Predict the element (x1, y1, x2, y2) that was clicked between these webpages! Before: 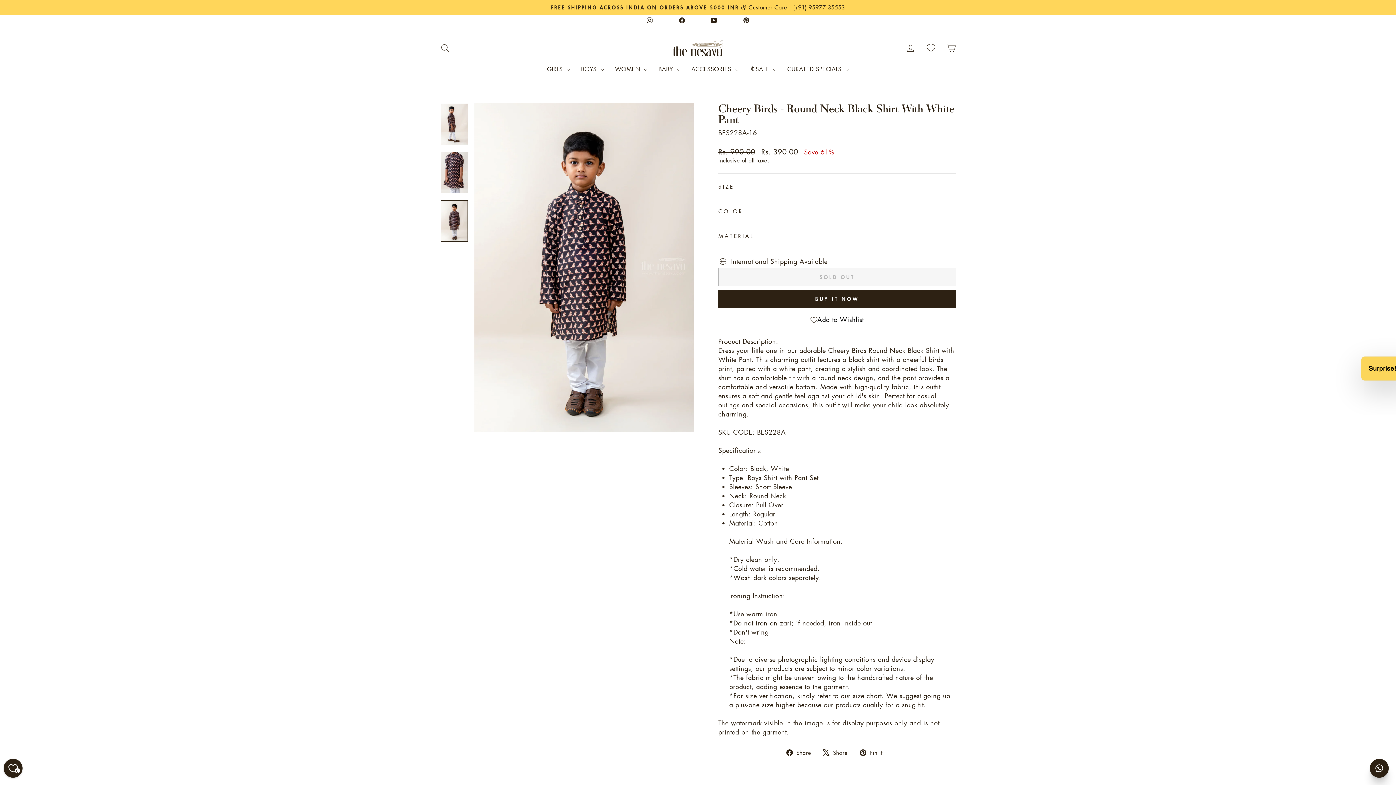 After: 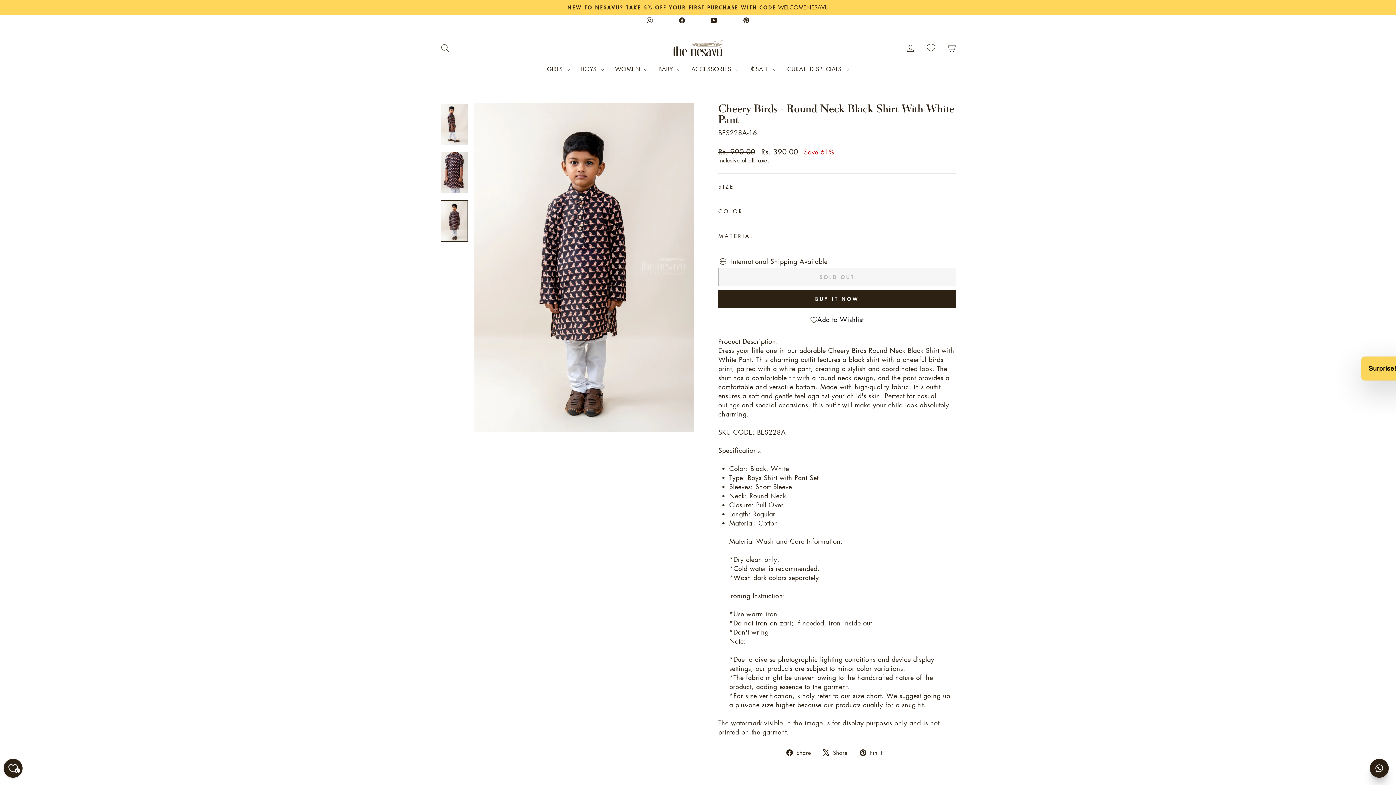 Action: bbox: (786, 748, 816, 757) label:  Share
Share on Facebook